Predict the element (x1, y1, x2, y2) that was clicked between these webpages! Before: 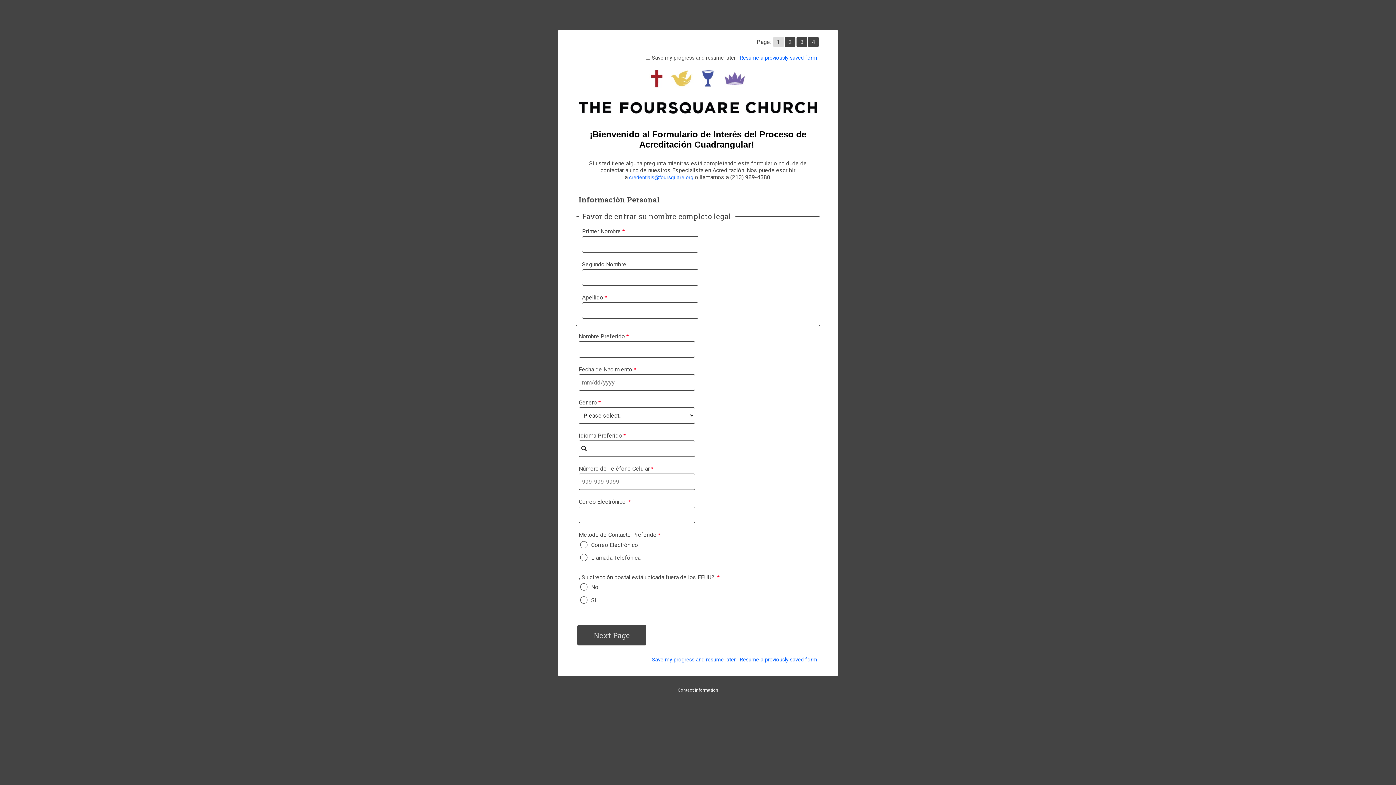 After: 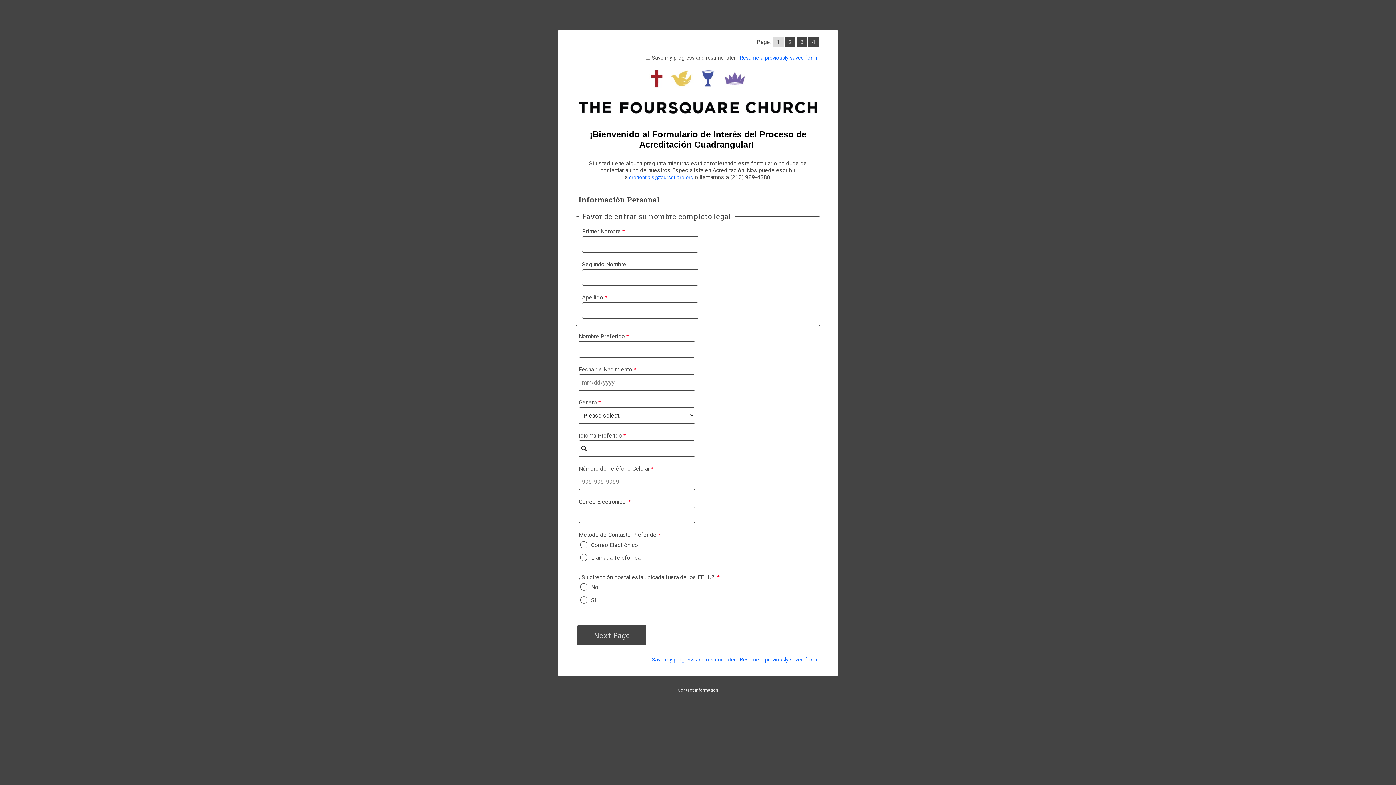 Action: bbox: (740, 54, 817, 61) label: Resume a previously saved form